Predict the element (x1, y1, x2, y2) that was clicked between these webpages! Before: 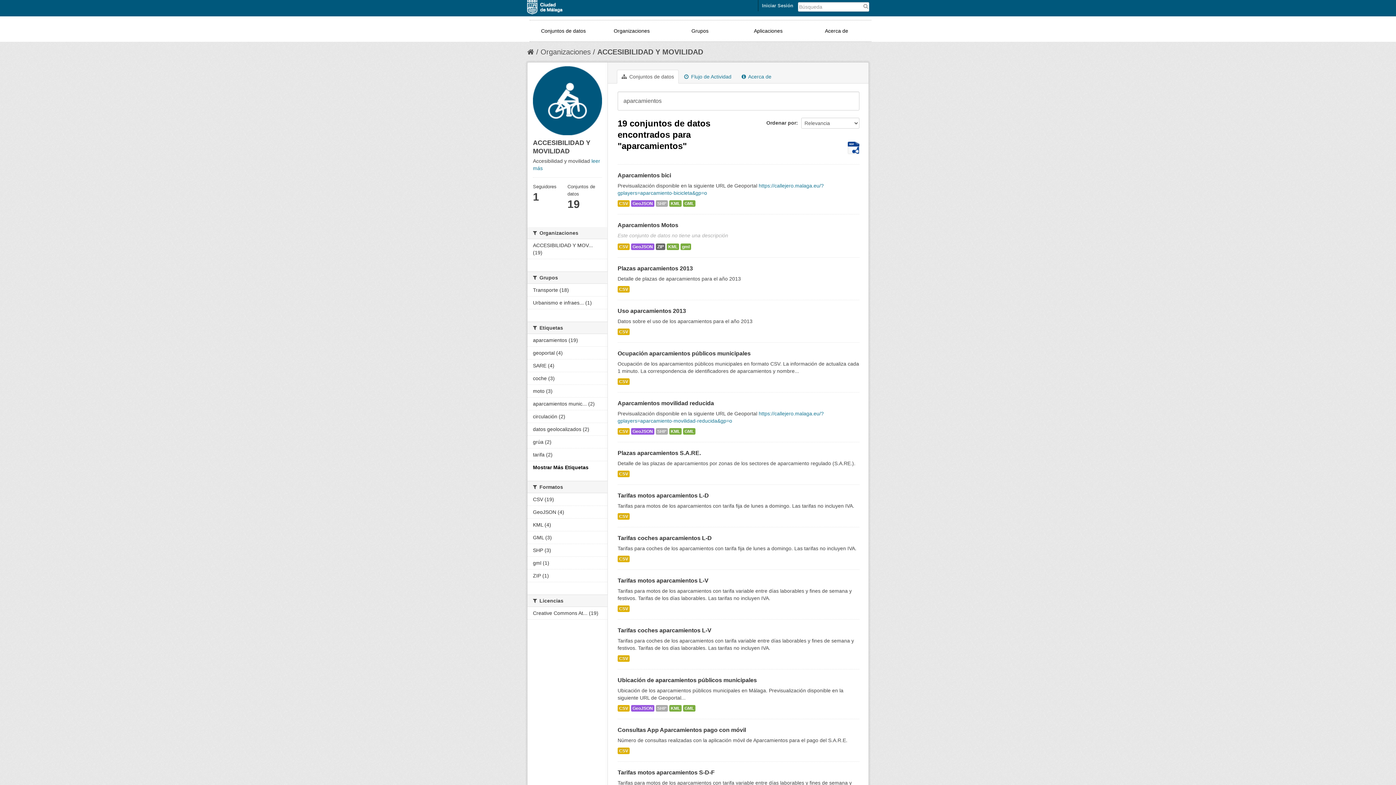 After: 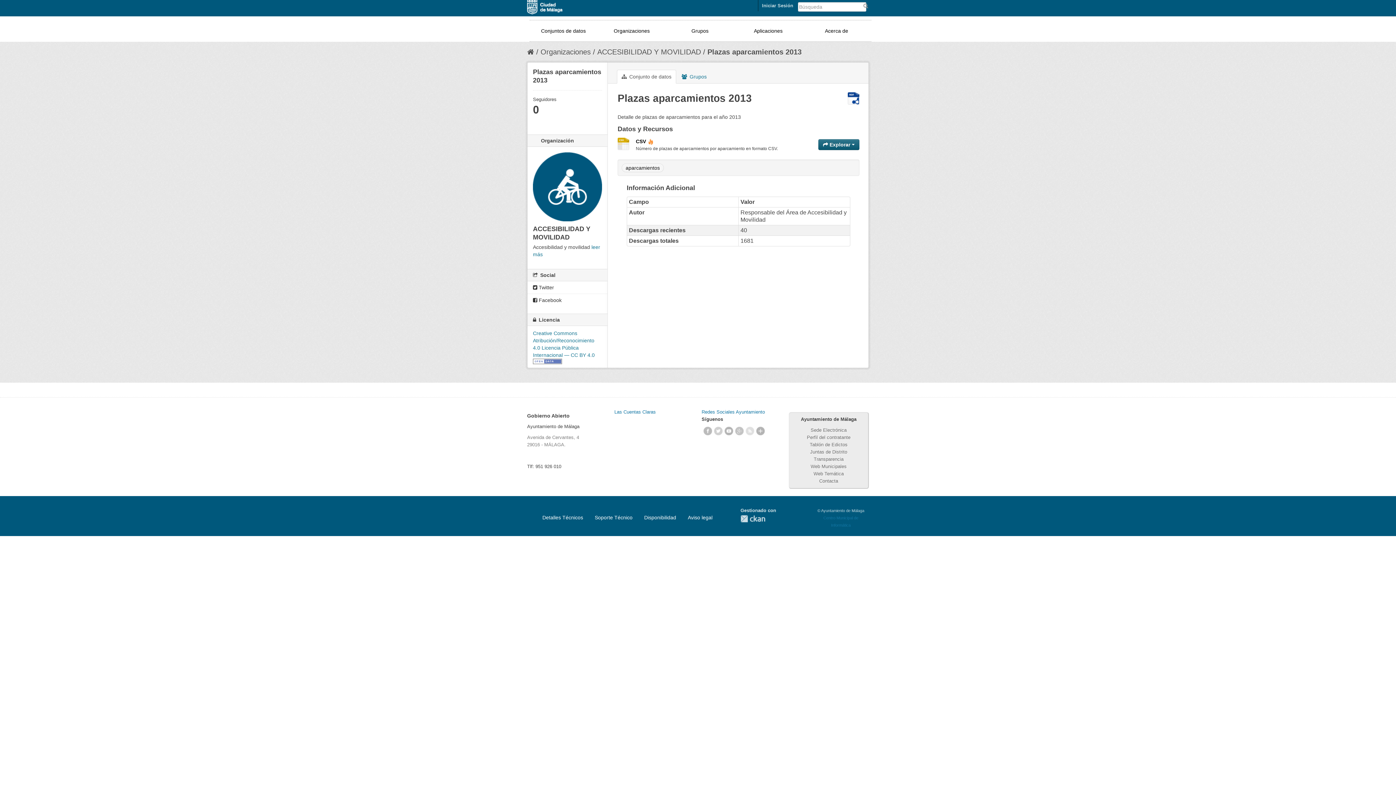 Action: bbox: (617, 265, 693, 271) label: Plazas aparcamientos 2013